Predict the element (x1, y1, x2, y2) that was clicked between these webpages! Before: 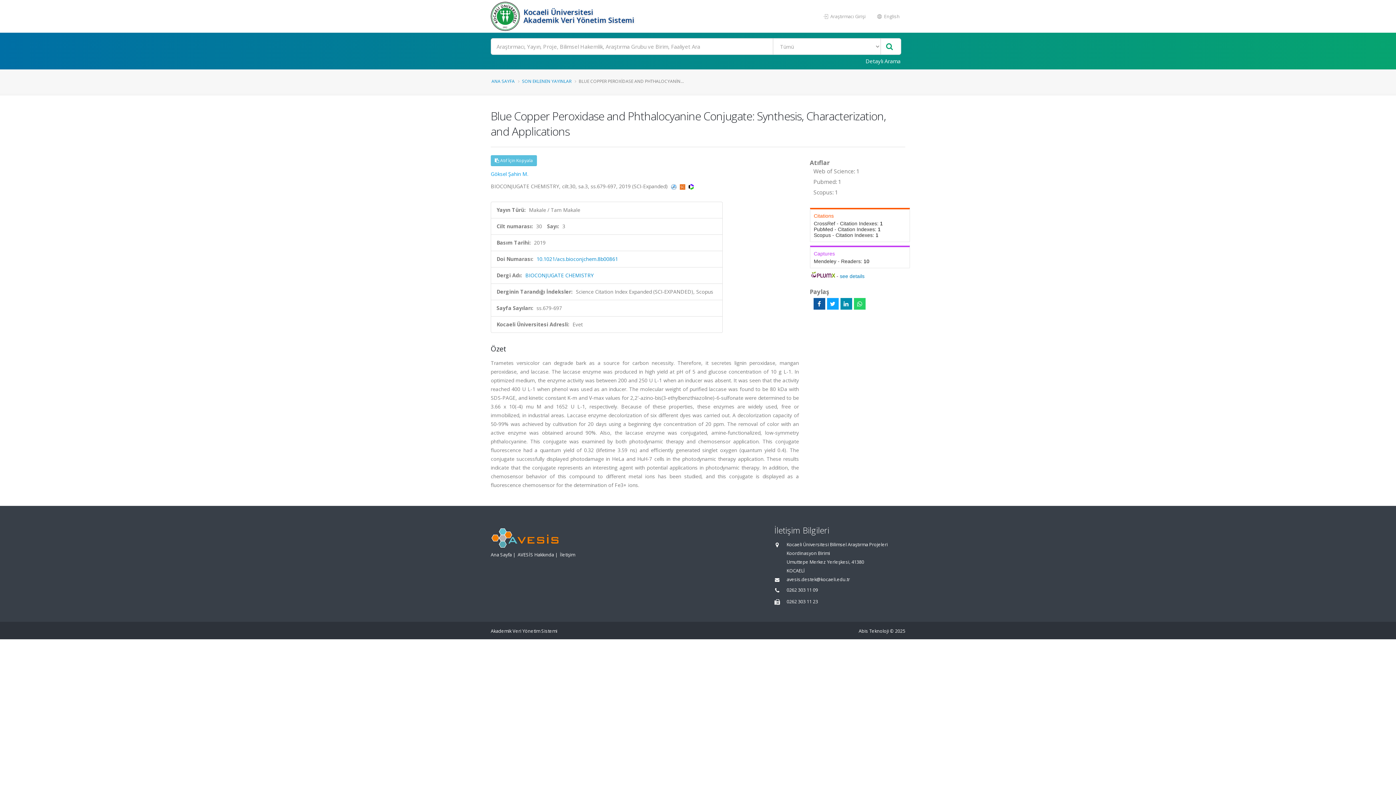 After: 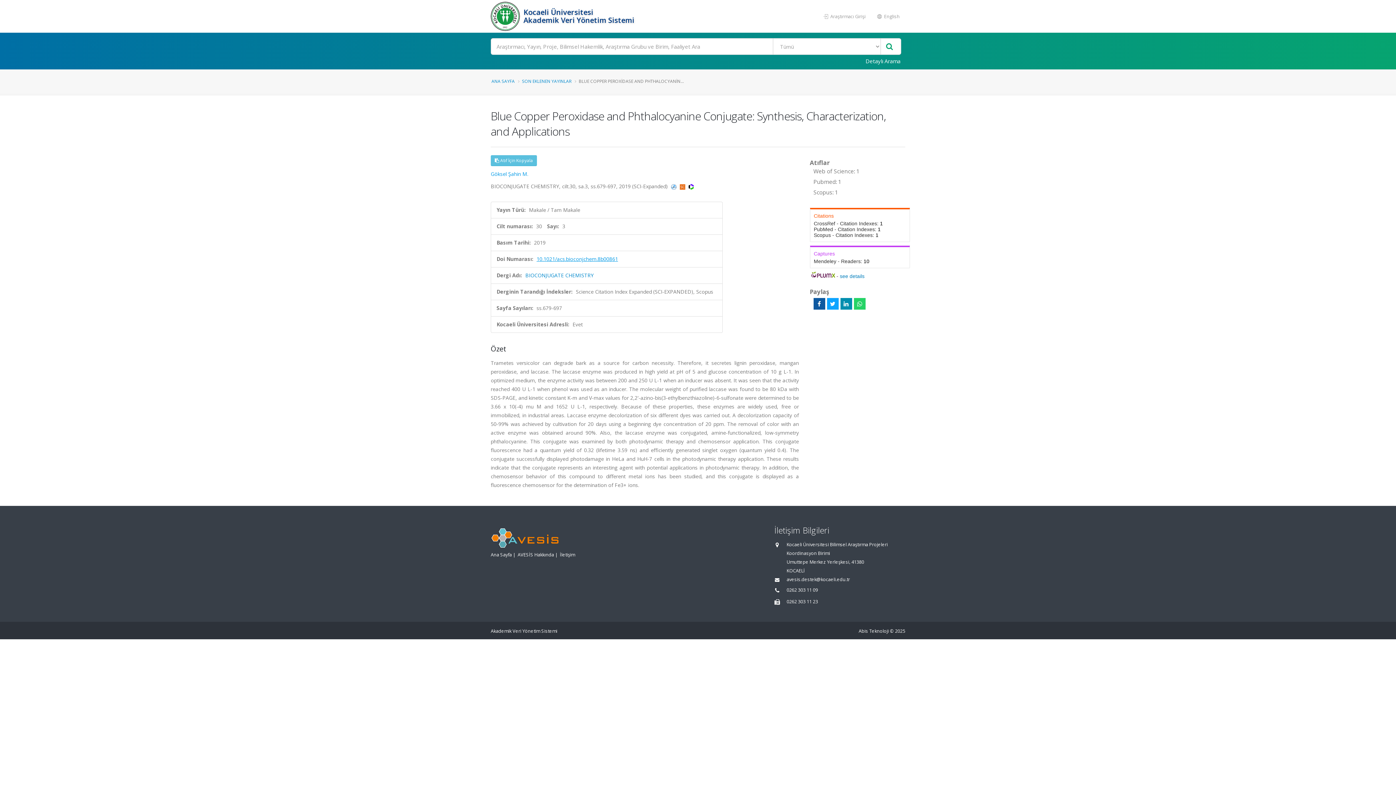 Action: bbox: (536, 255, 618, 262) label: 10.1021/acs.bioconjchem.8b00861